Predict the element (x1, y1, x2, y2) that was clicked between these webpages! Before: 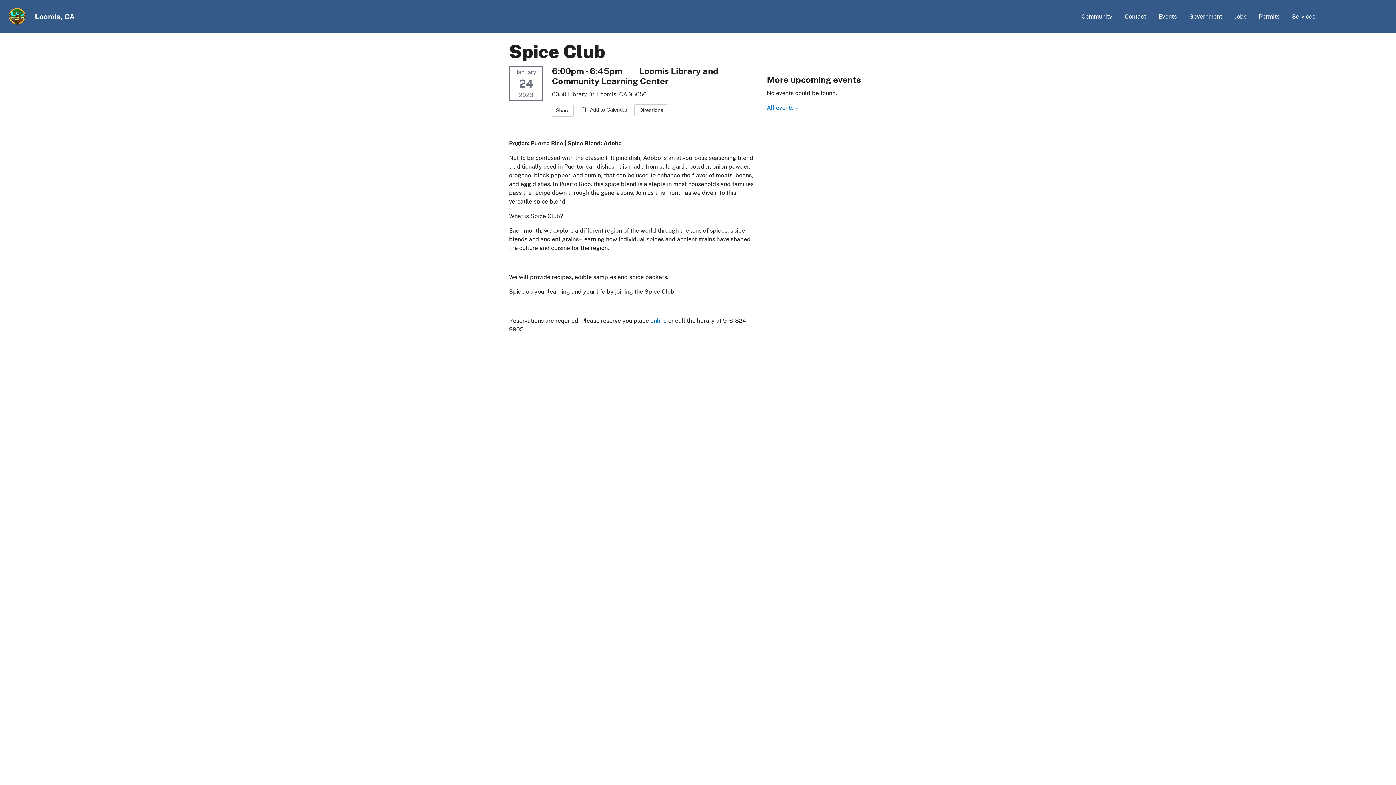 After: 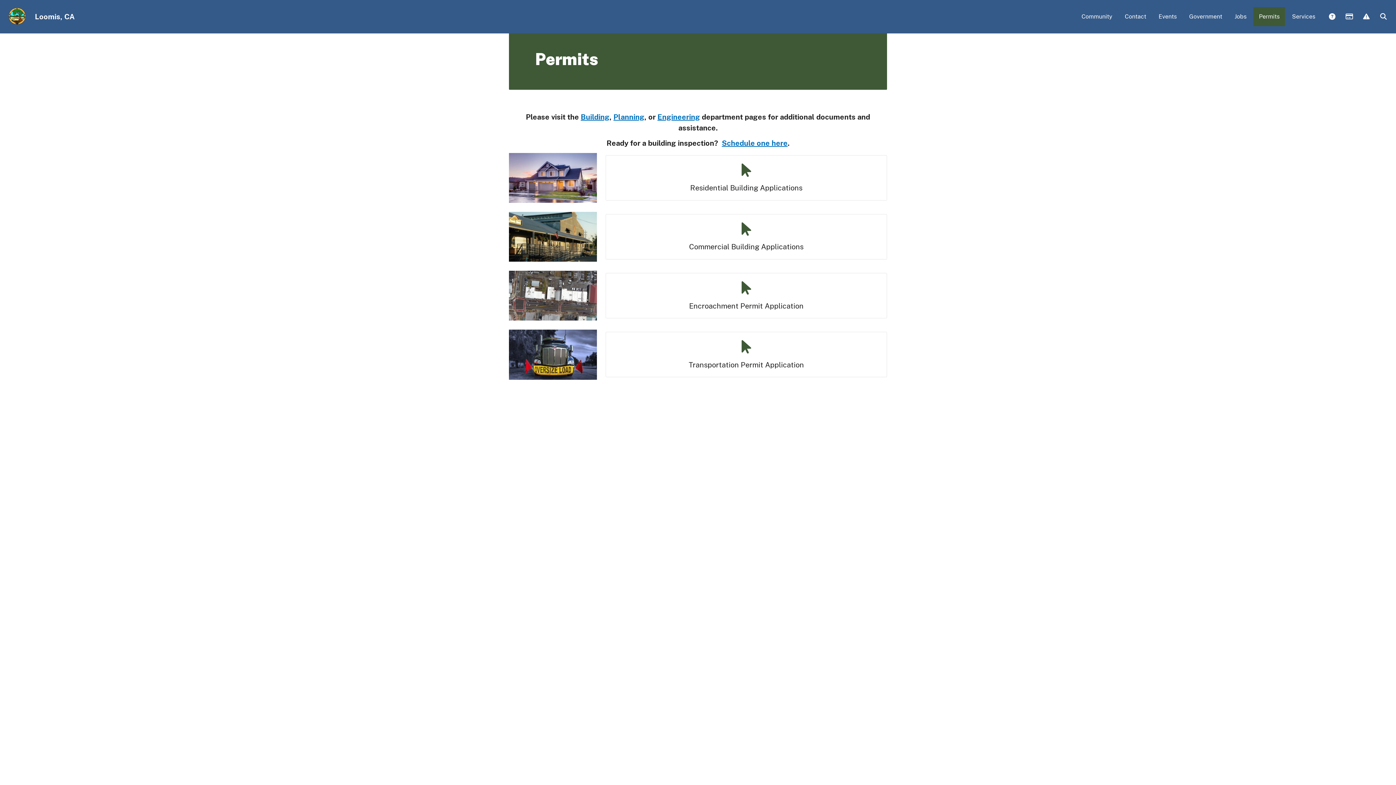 Action: label: Permits bbox: (1253, 7, 1285, 26)